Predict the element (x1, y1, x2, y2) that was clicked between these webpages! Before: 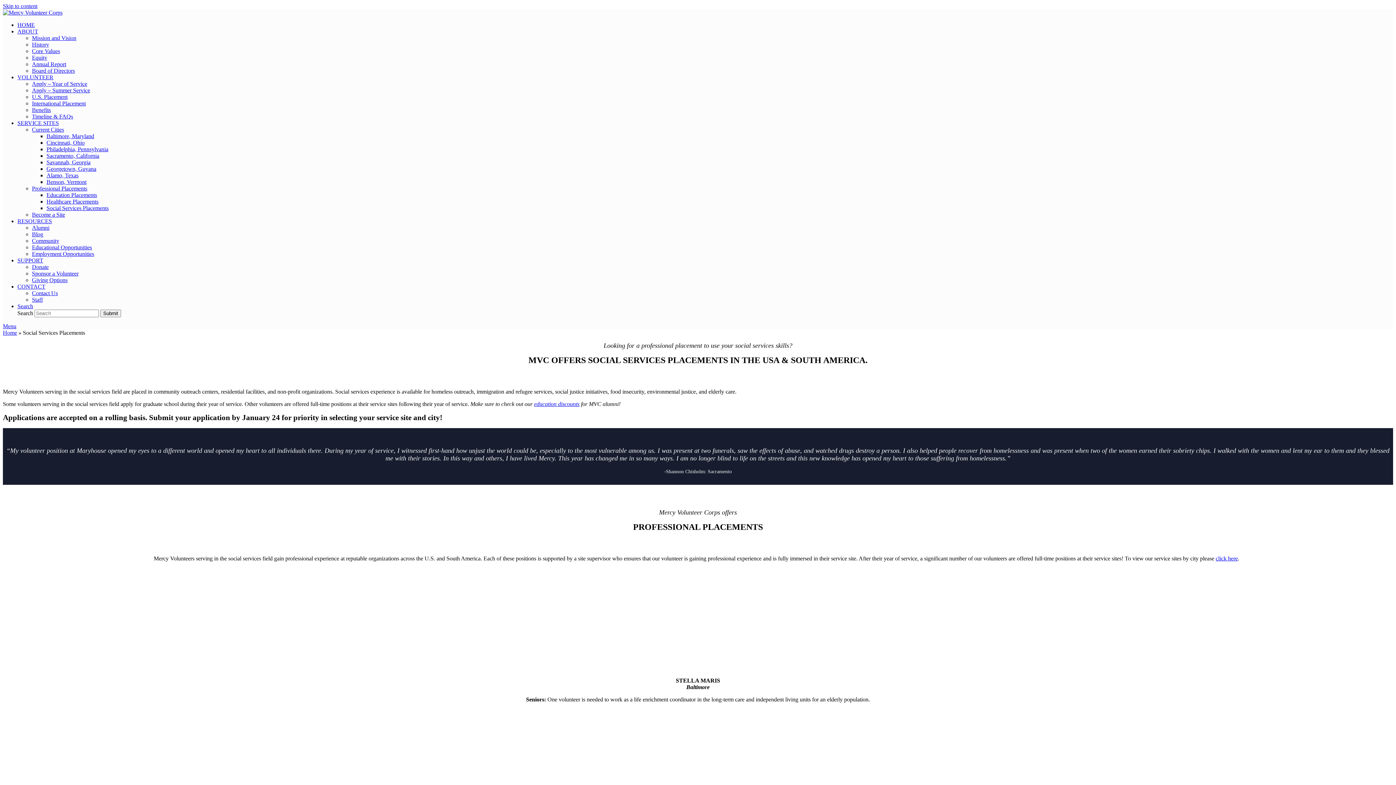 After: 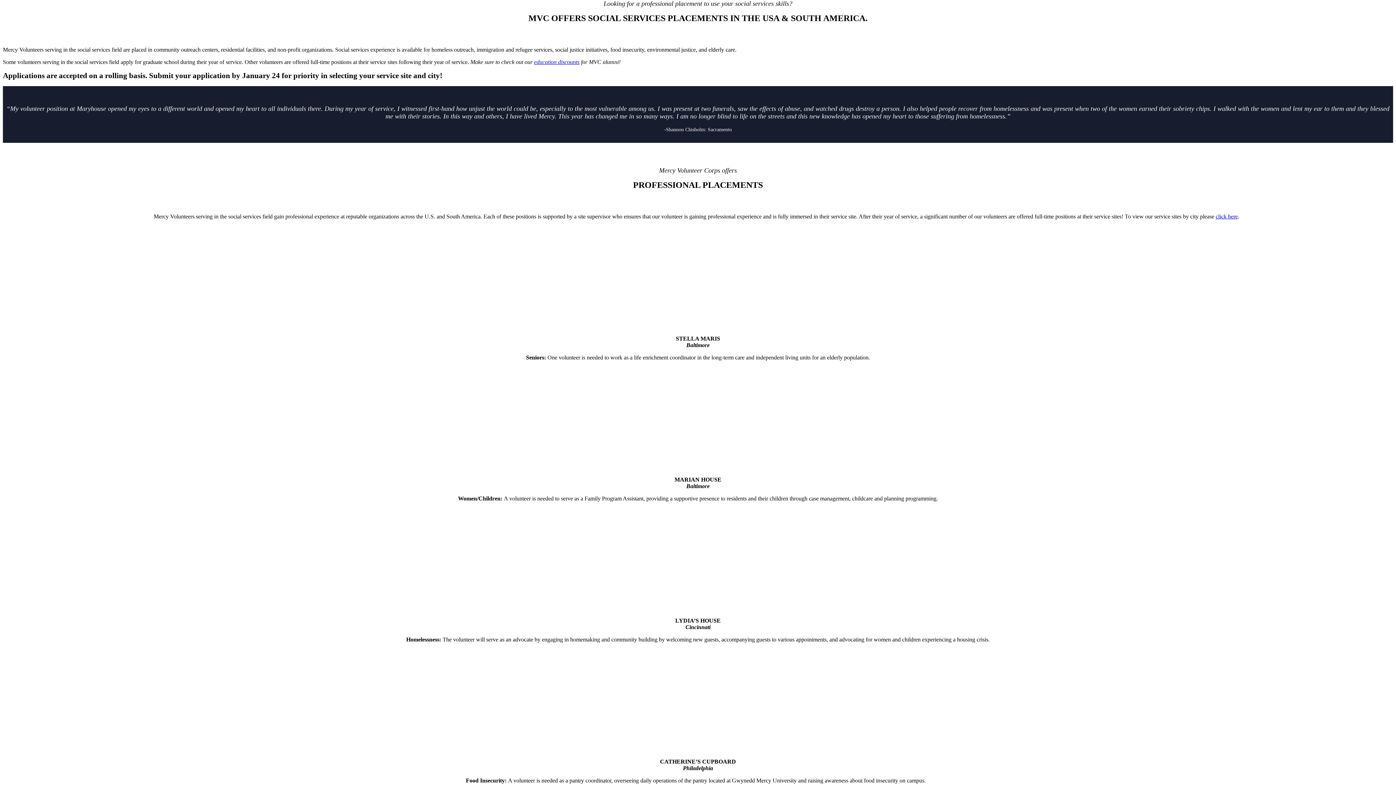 Action: bbox: (2, 2, 37, 9) label: Skip to content